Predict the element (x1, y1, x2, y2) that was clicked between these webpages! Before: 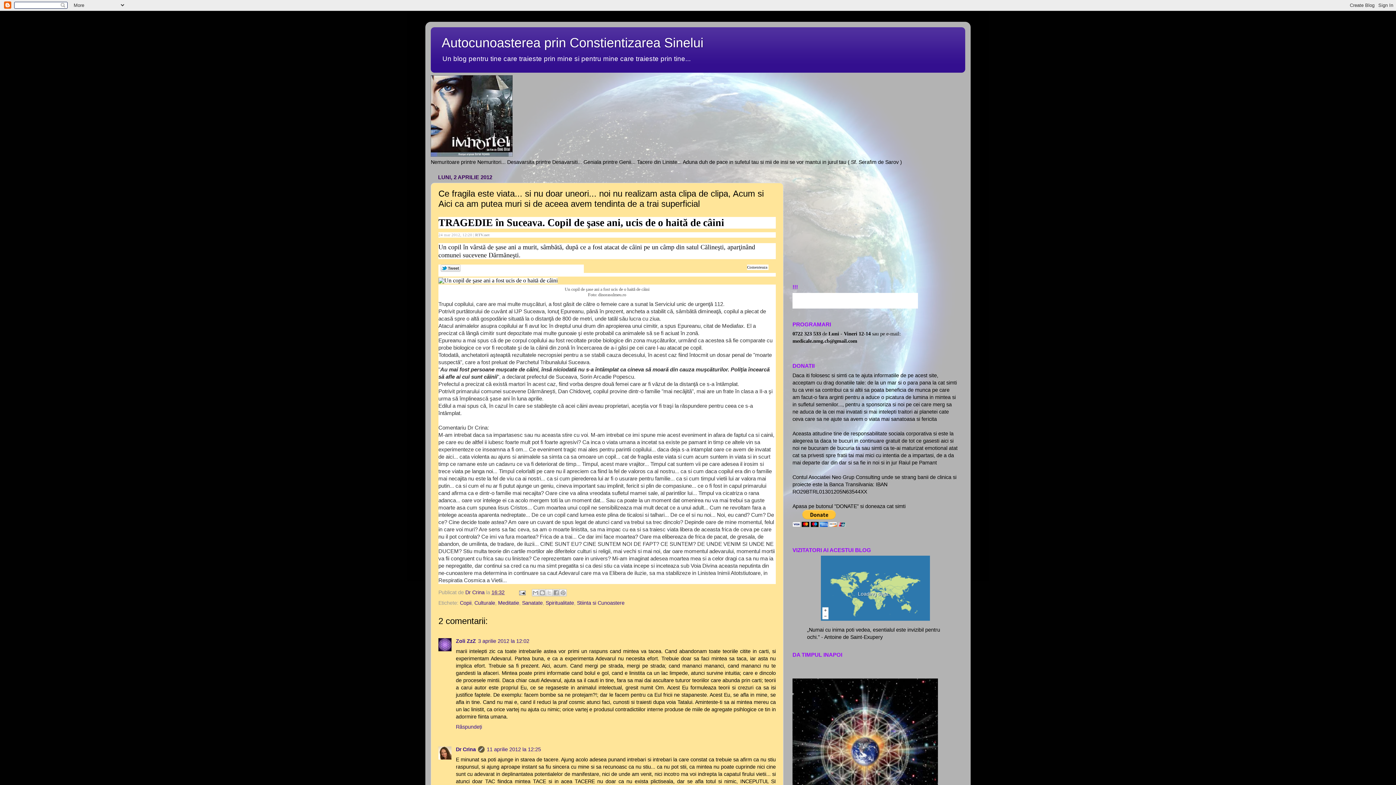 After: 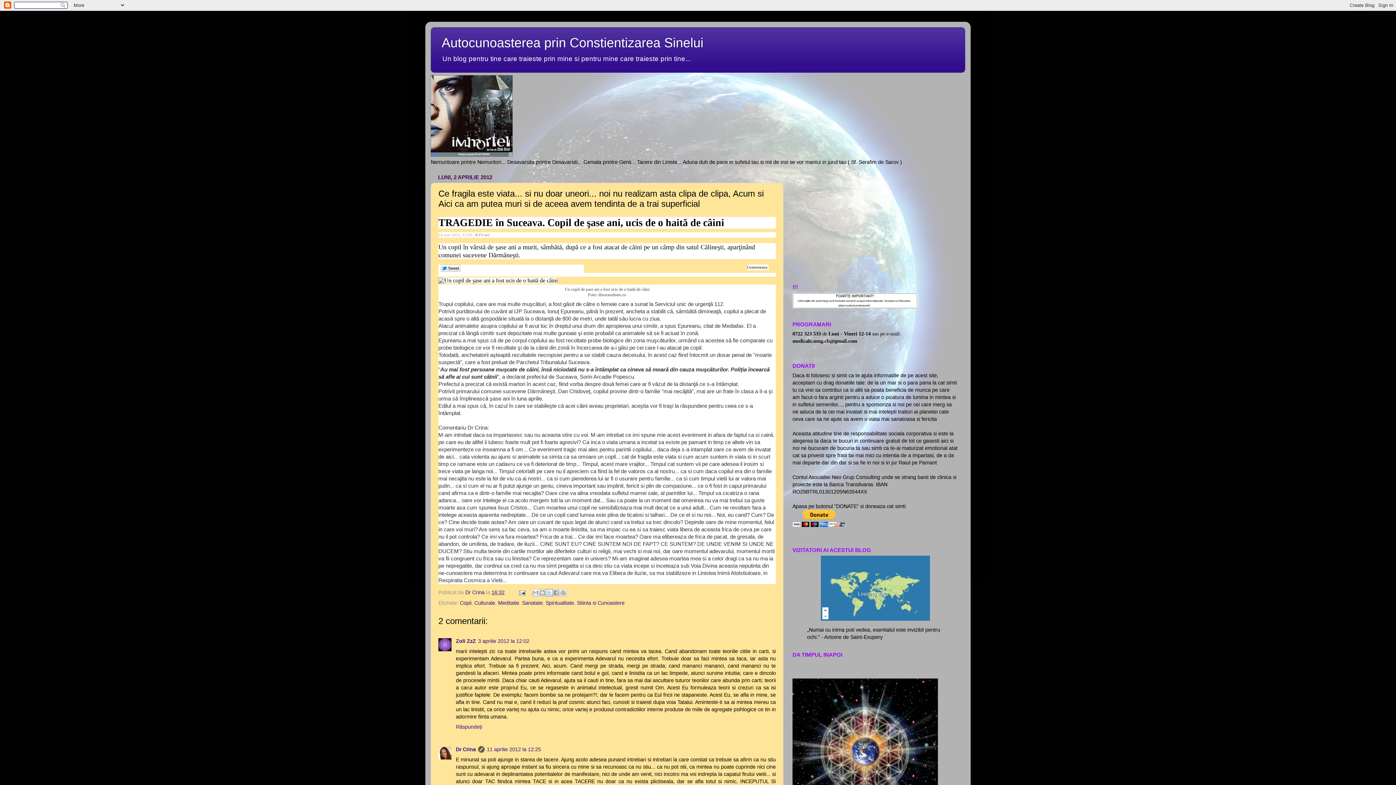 Action: bbox: (545, 589, 553, 596) label: Trimiteți pe X